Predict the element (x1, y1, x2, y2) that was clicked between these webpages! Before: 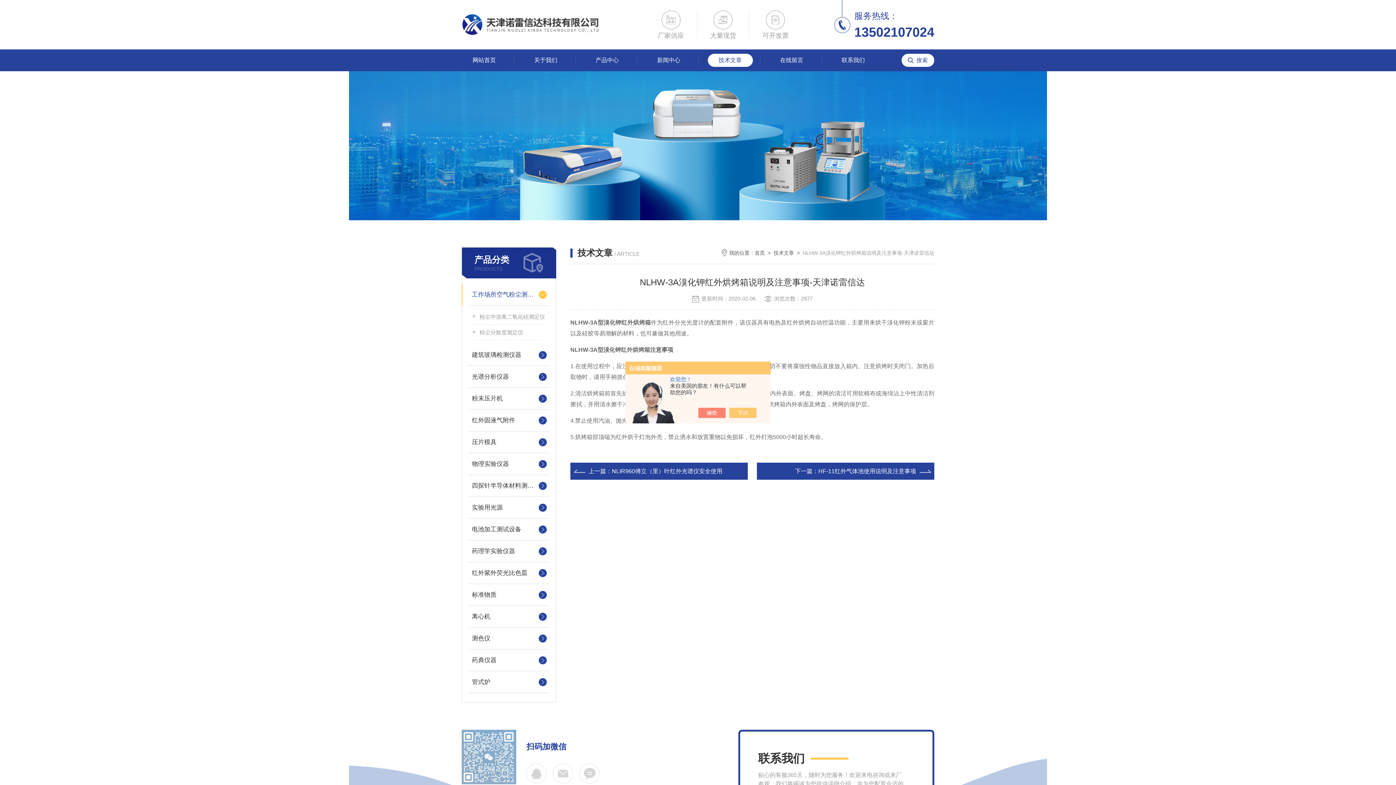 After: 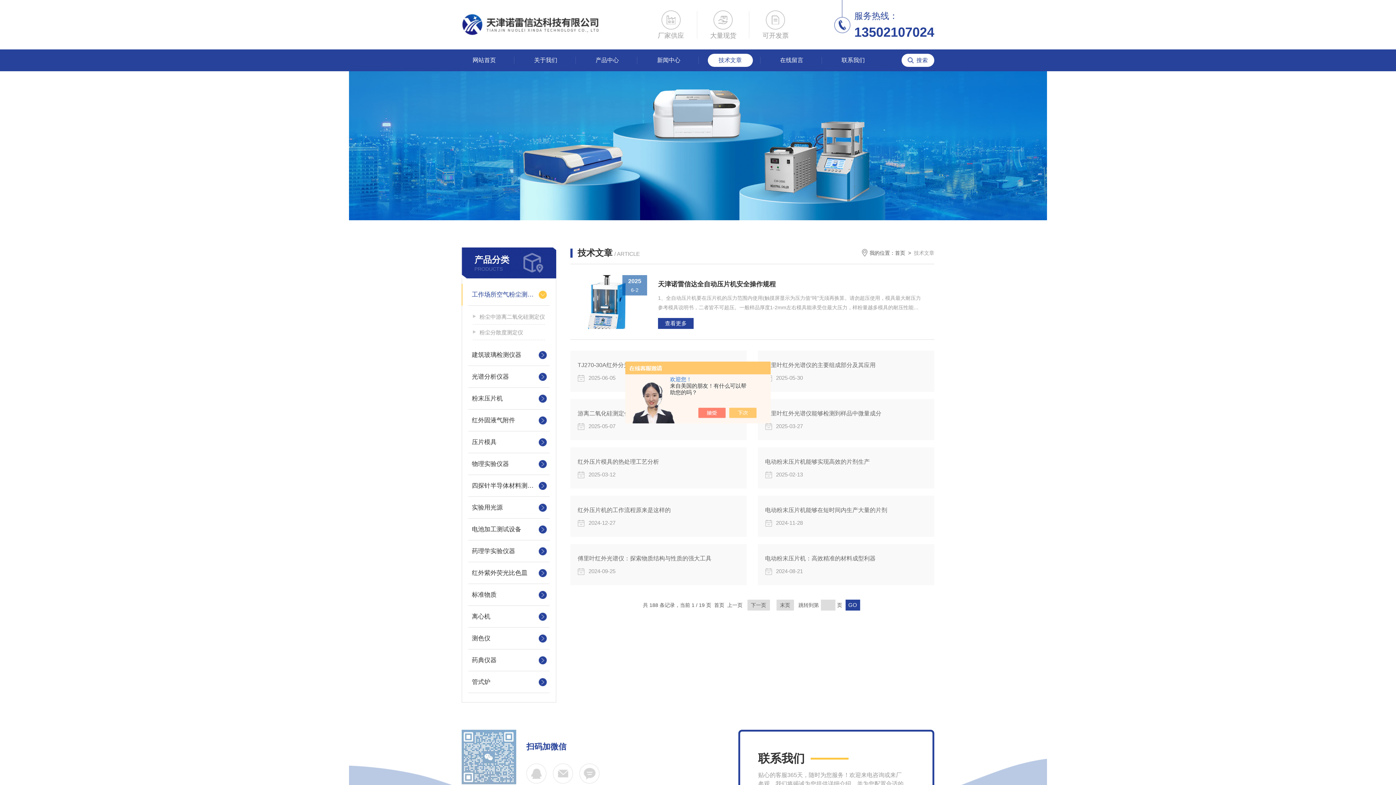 Action: bbox: (707, 53, 752, 66) label: 技术文章